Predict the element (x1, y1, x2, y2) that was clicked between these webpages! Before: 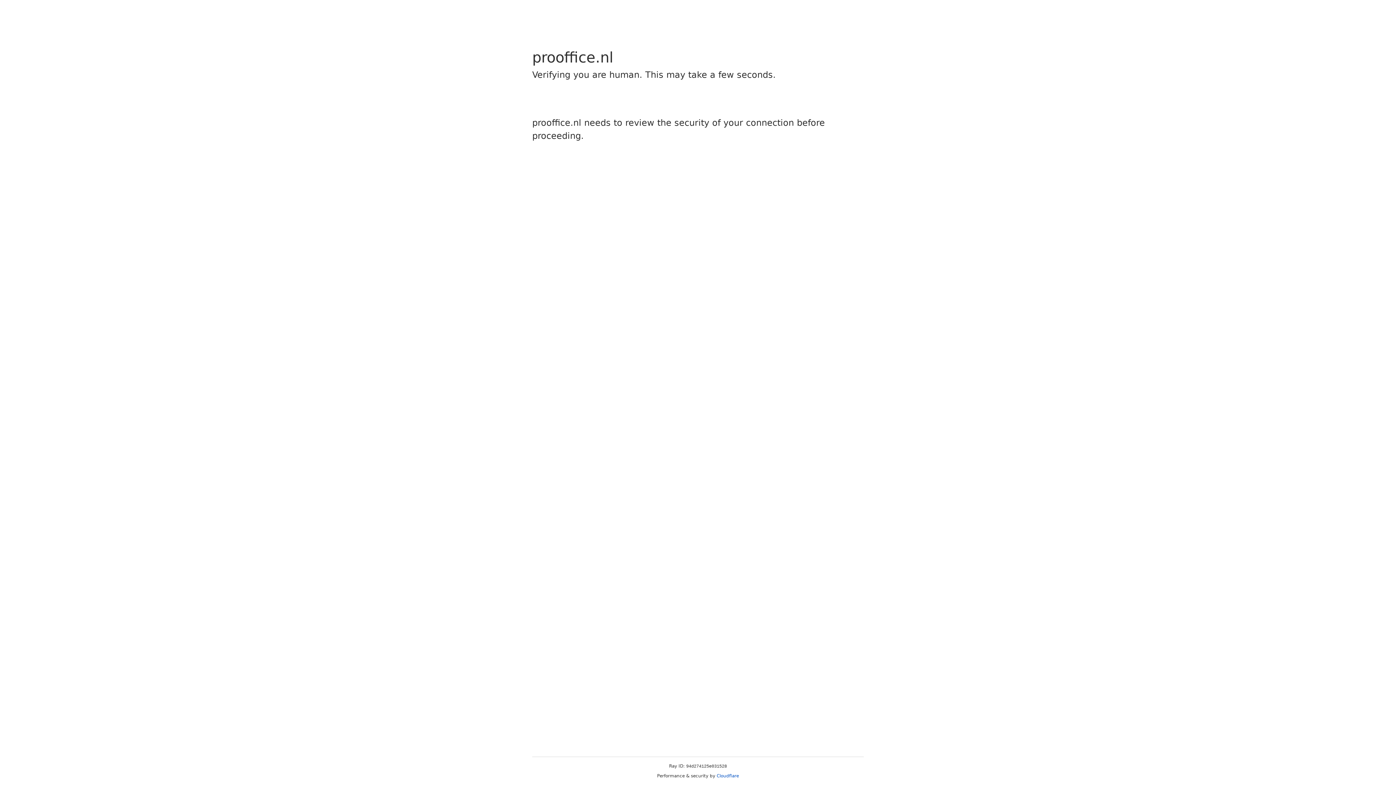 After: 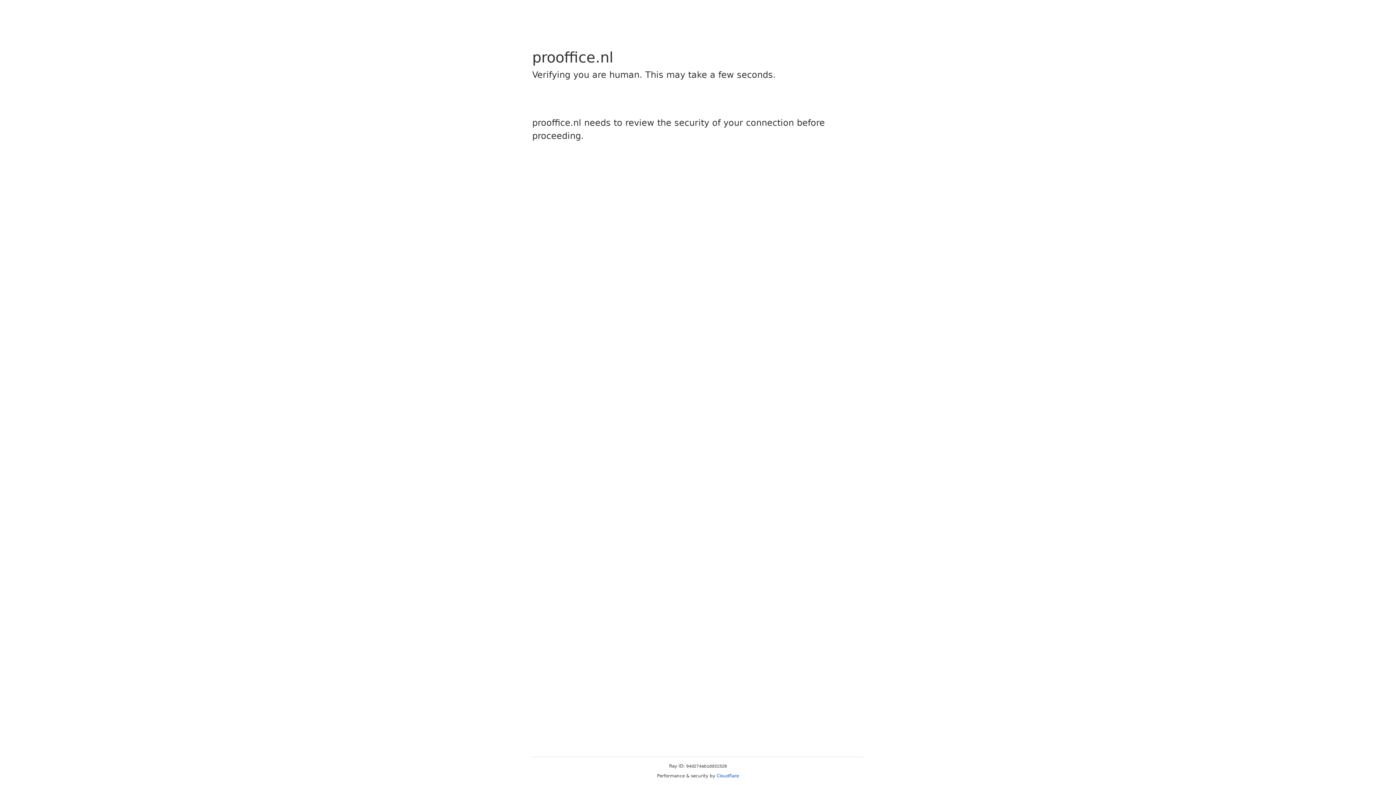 Action: label: Cloudflare bbox: (716, 773, 739, 778)